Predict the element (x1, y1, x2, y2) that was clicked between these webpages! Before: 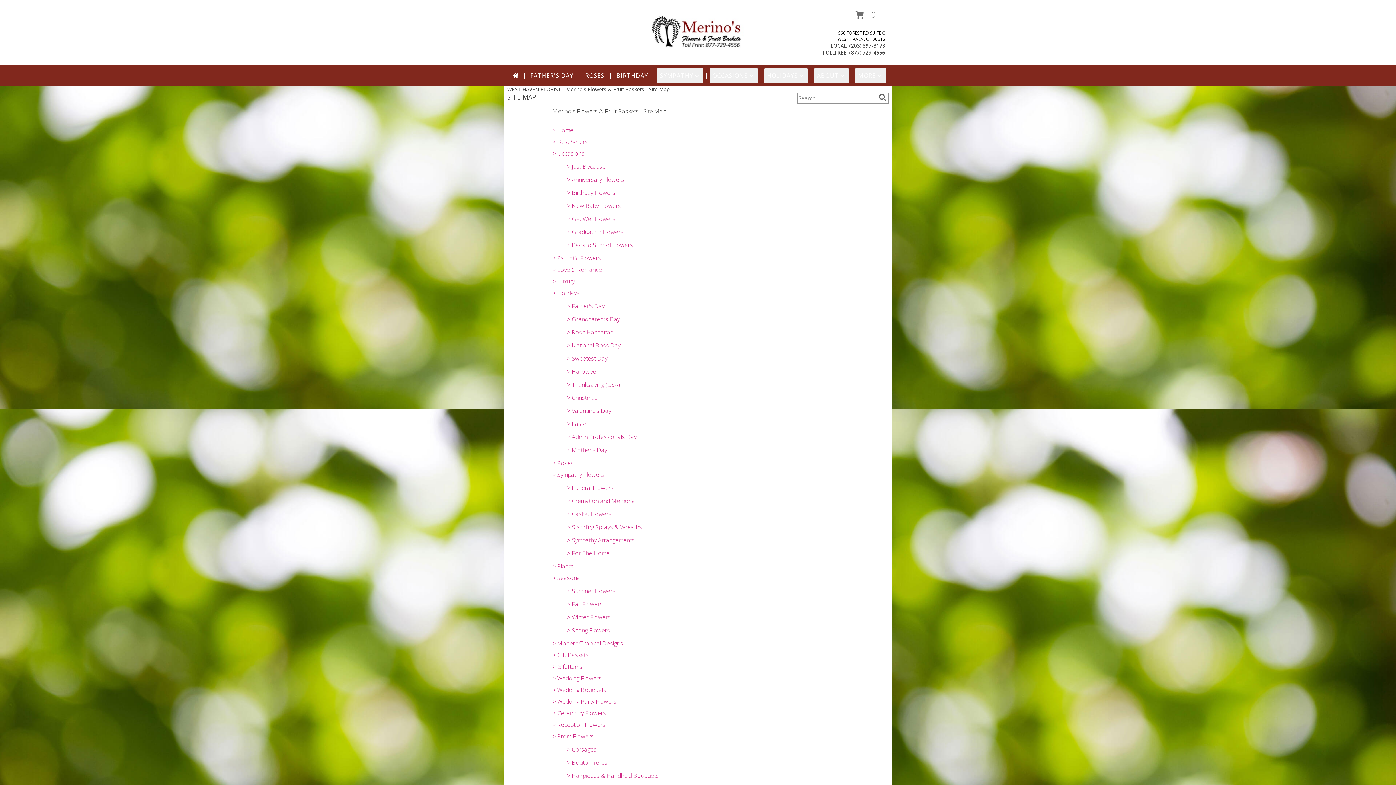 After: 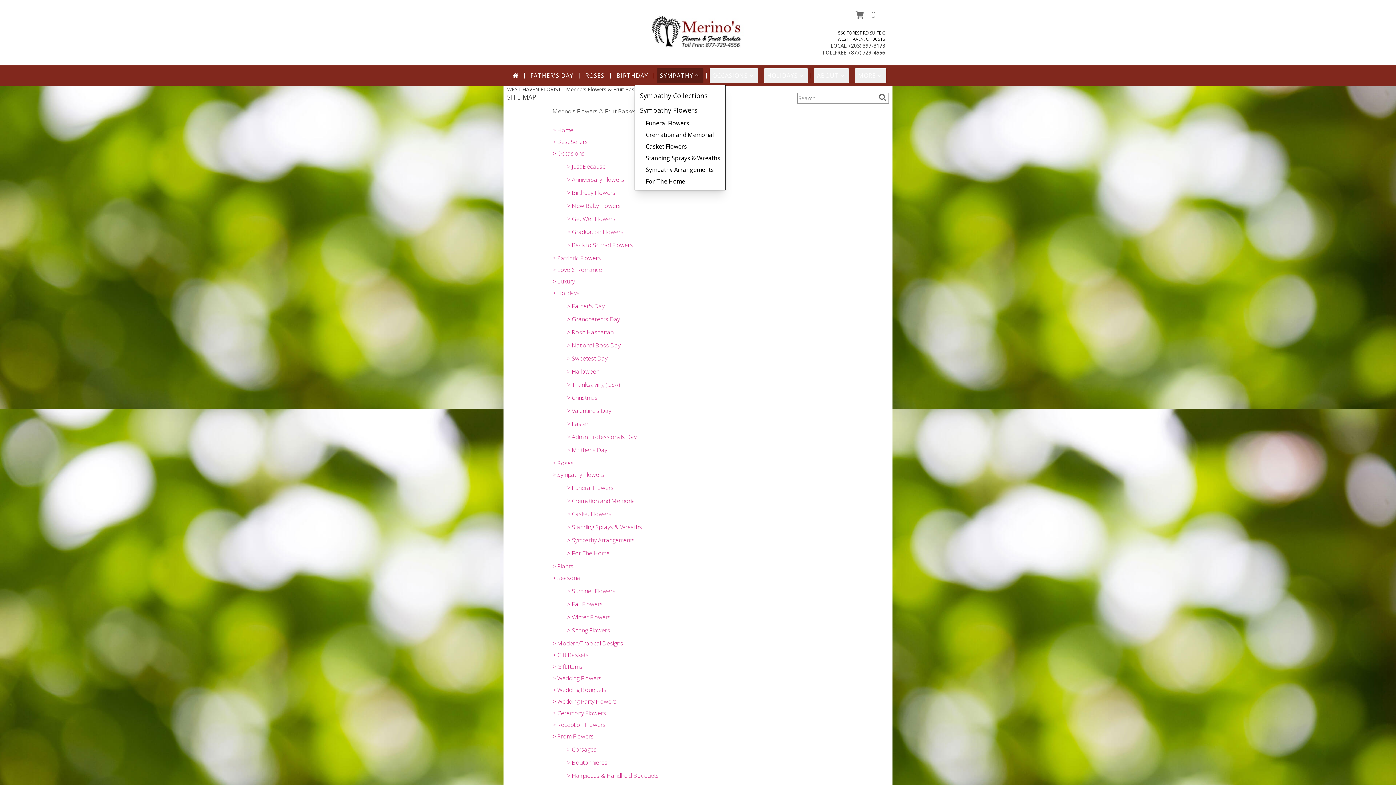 Action: label: SYMPATHY bbox: (657, 68, 703, 82)